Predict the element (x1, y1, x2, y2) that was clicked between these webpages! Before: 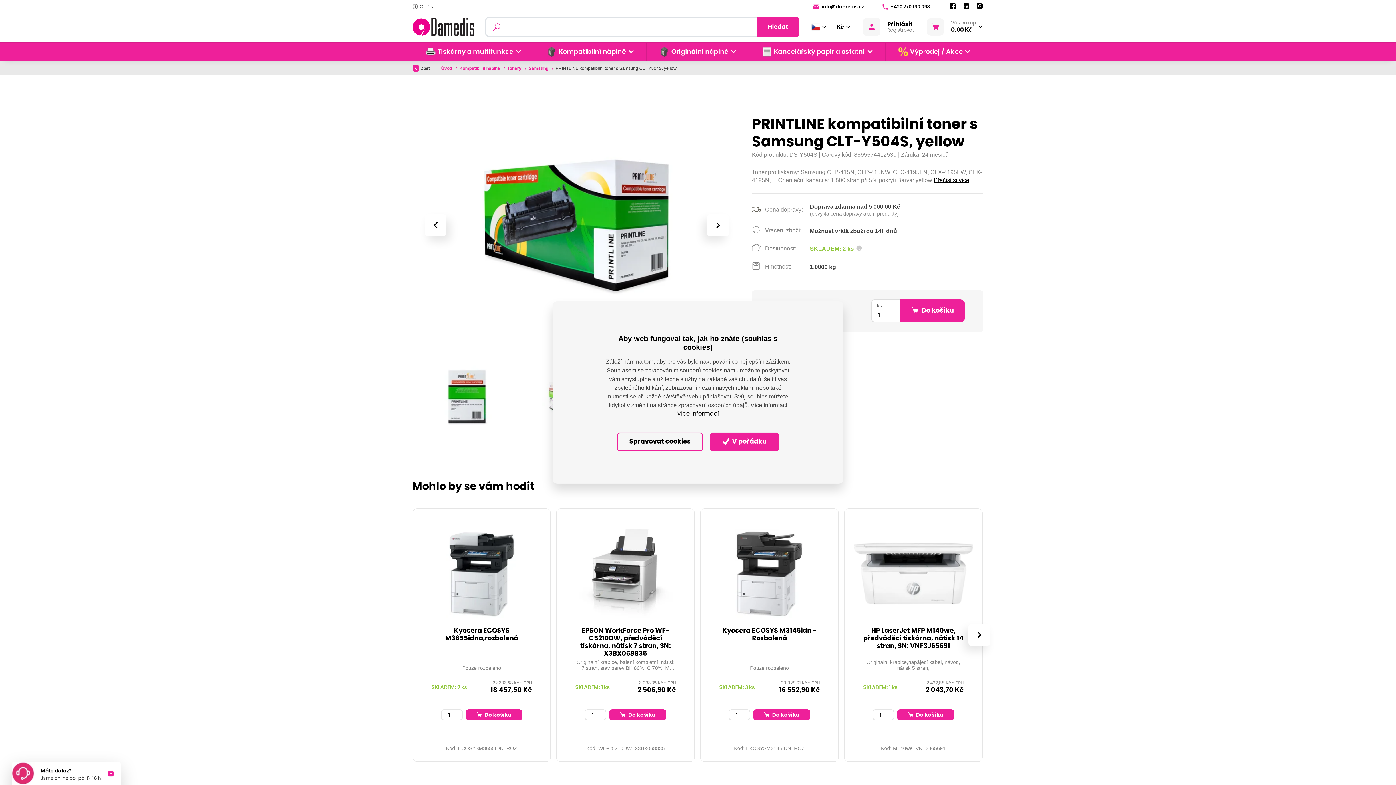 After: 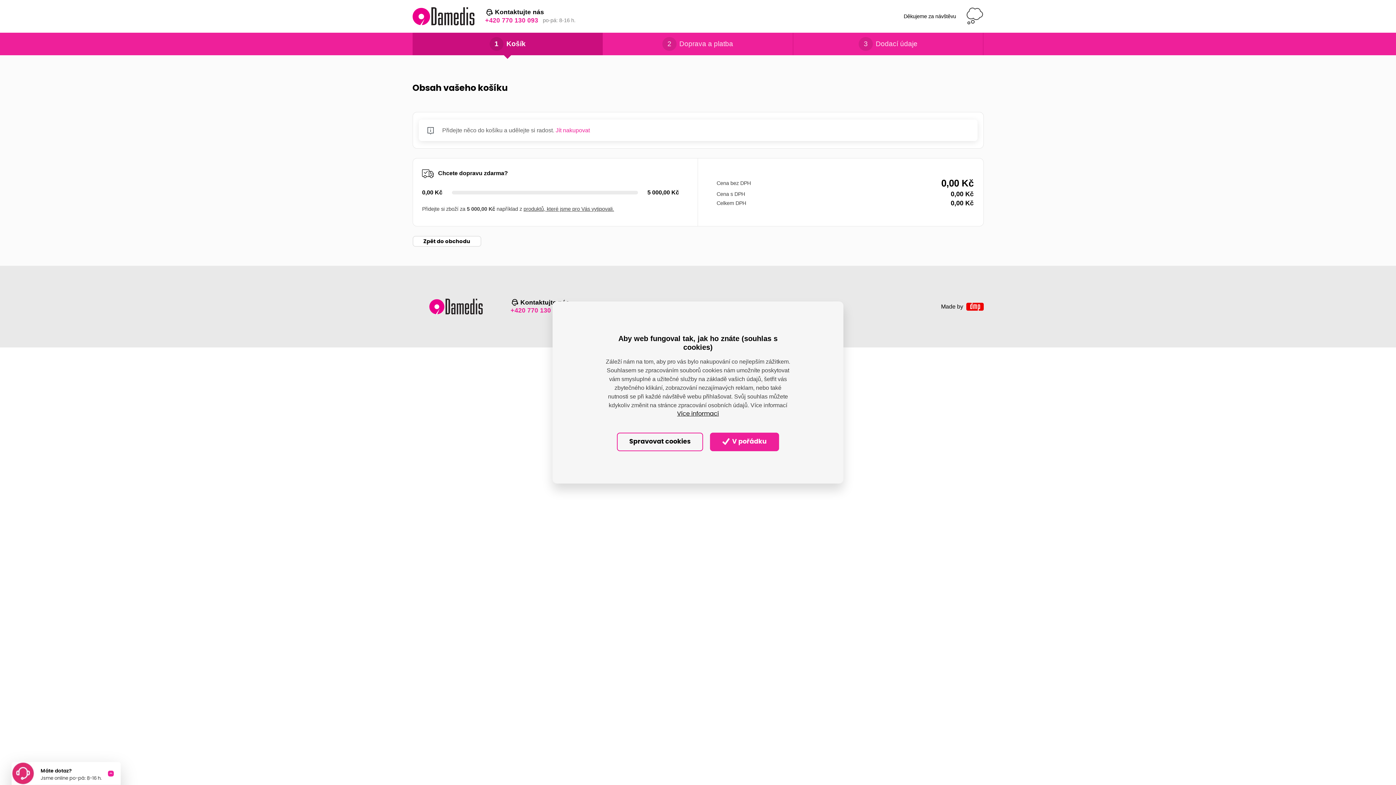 Action: bbox: (920, 18, 983, 35) label: Váš nákup
0,00 Kč